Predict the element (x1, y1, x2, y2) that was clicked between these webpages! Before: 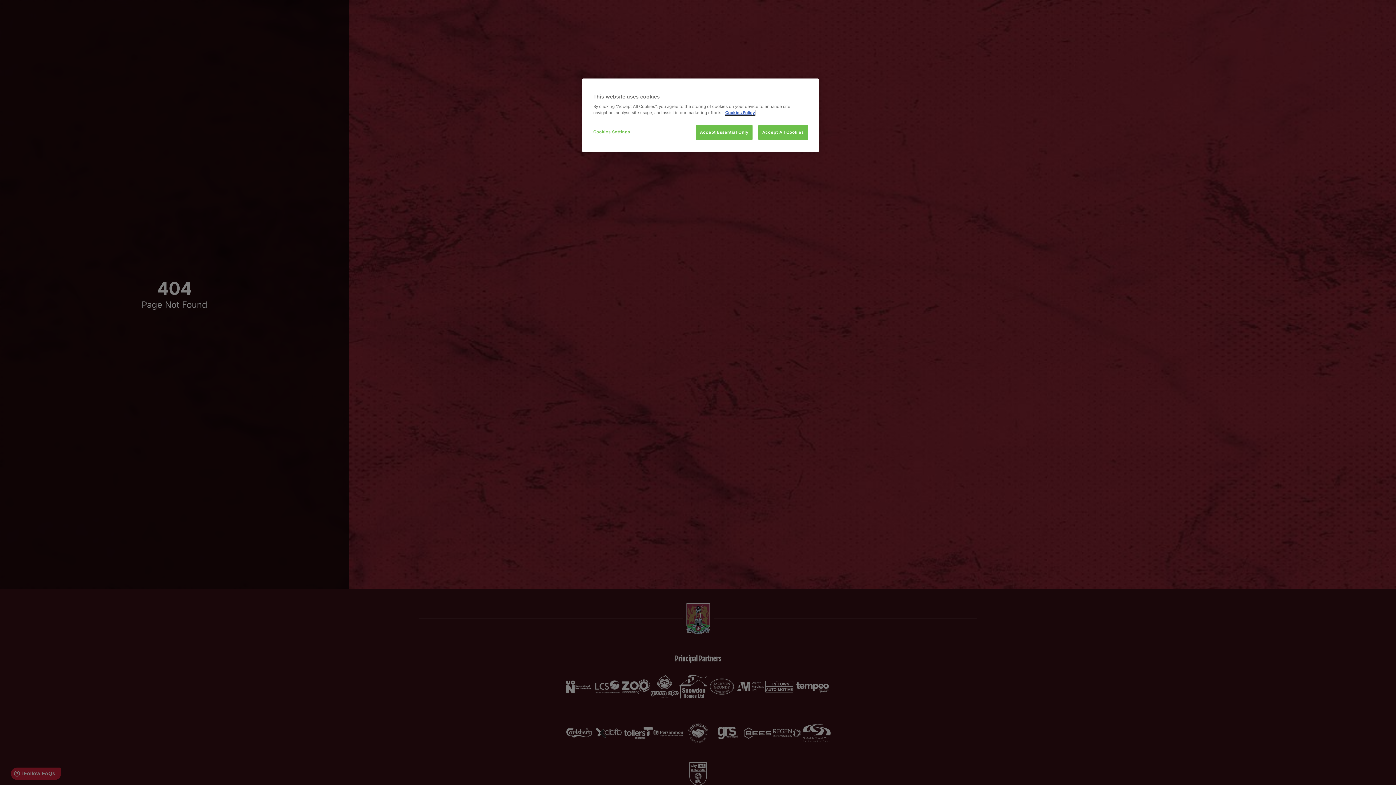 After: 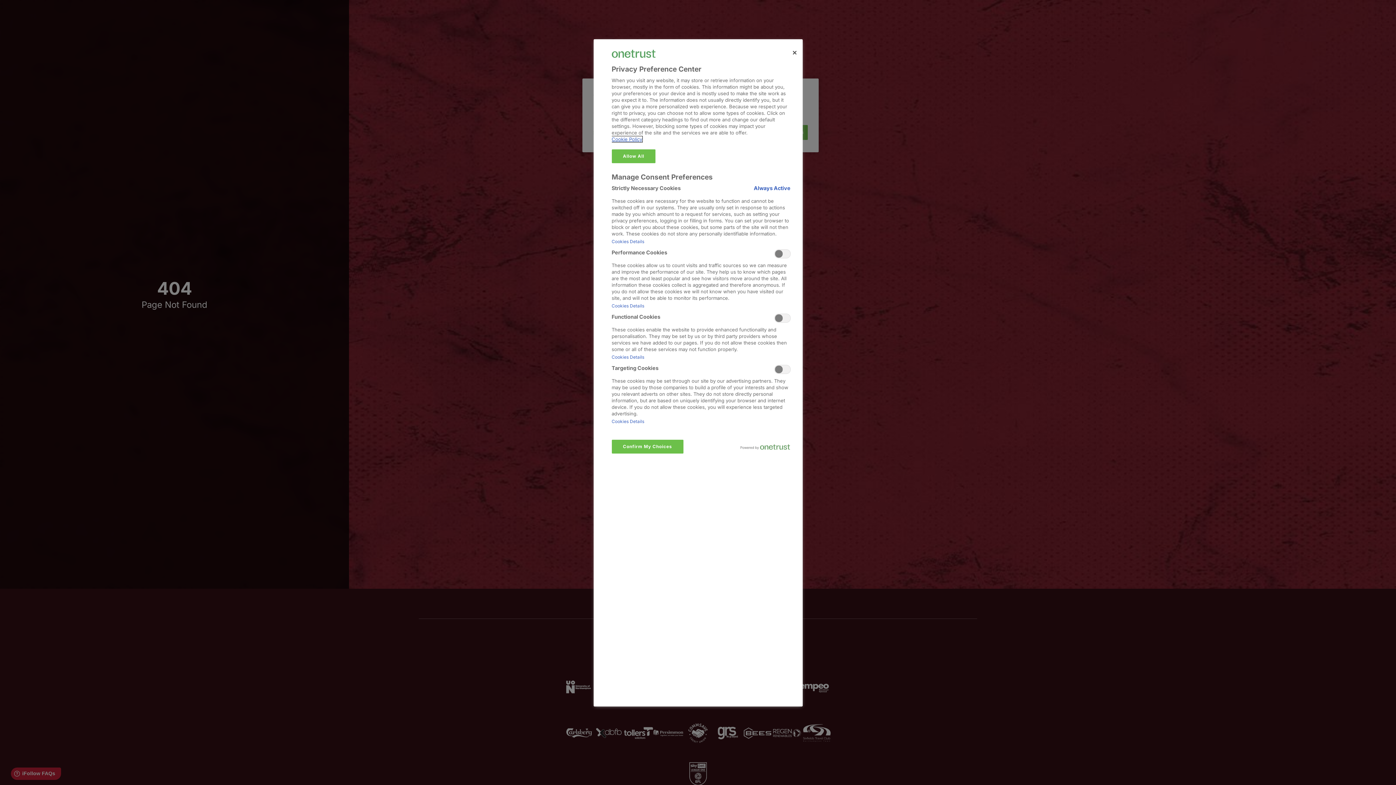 Action: label: Cookies Settings bbox: (593, 125, 642, 139)